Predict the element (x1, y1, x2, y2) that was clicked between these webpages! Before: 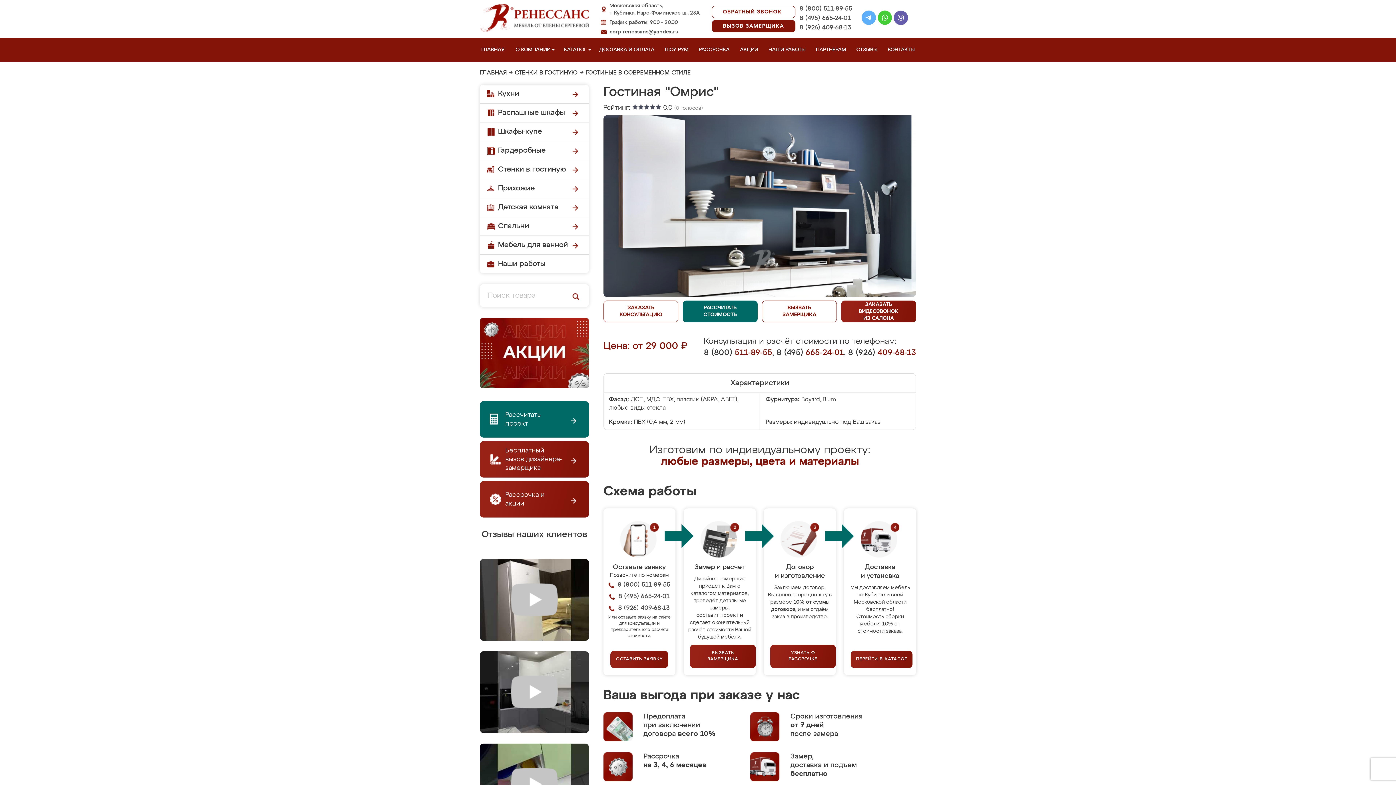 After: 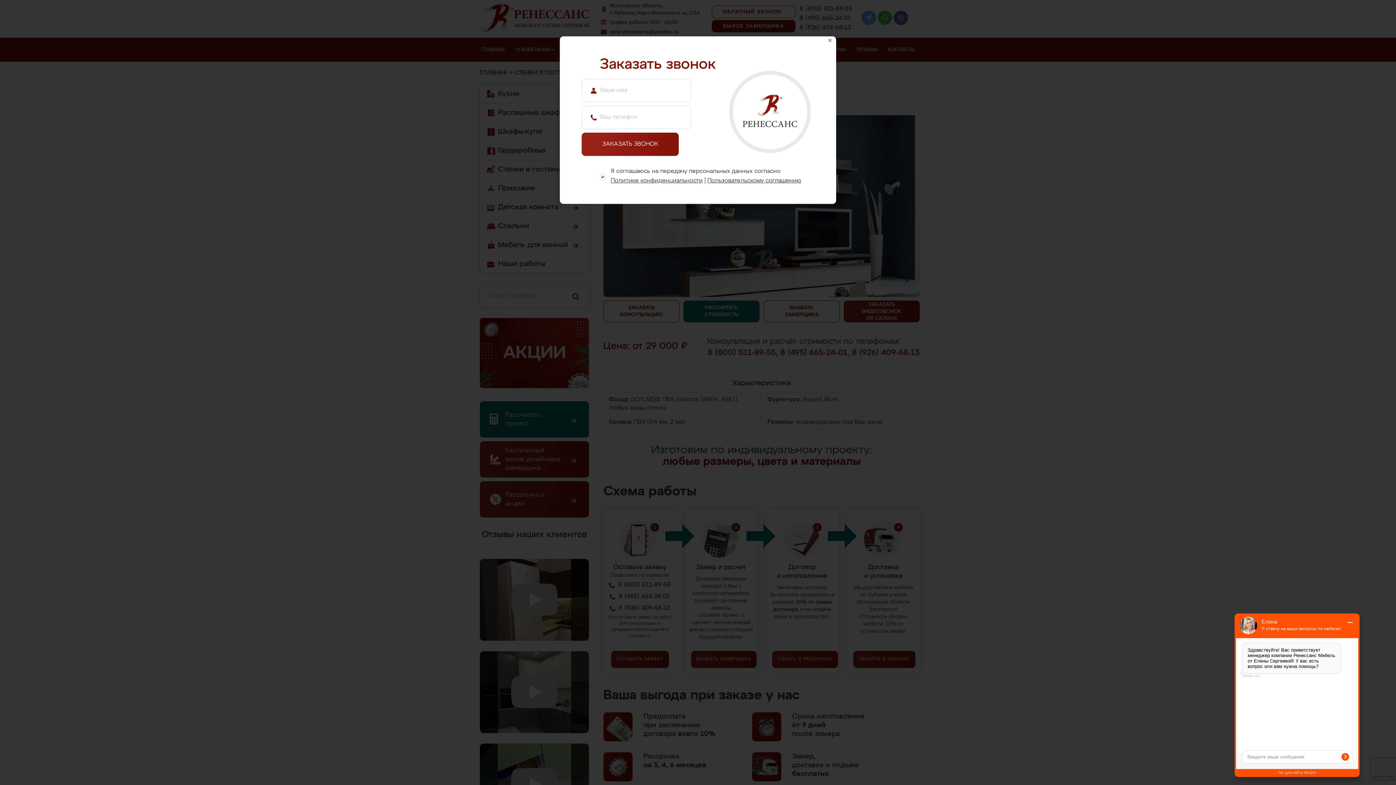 Action: bbox: (711, 5, 795, 18) label: ОБРАТНЫЙ ЗВОНОК